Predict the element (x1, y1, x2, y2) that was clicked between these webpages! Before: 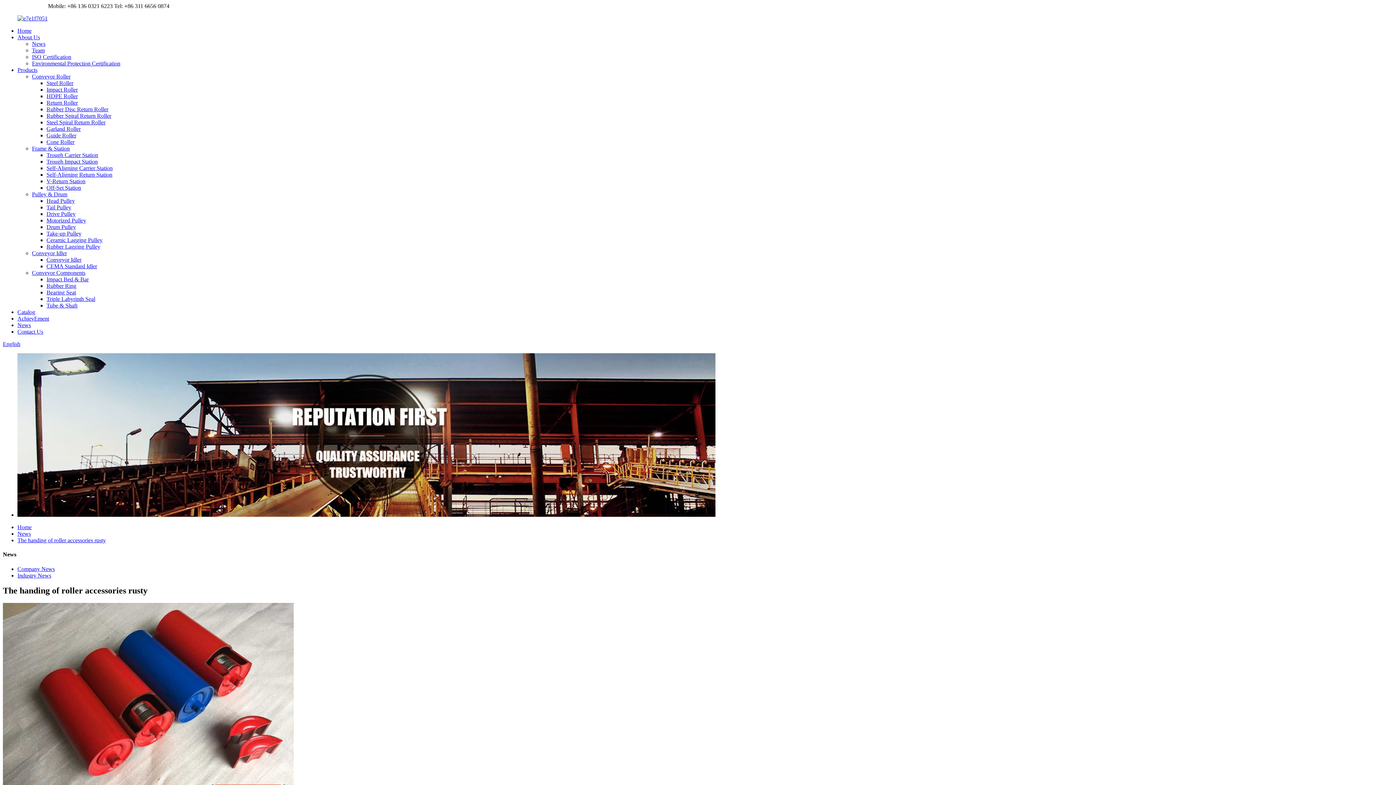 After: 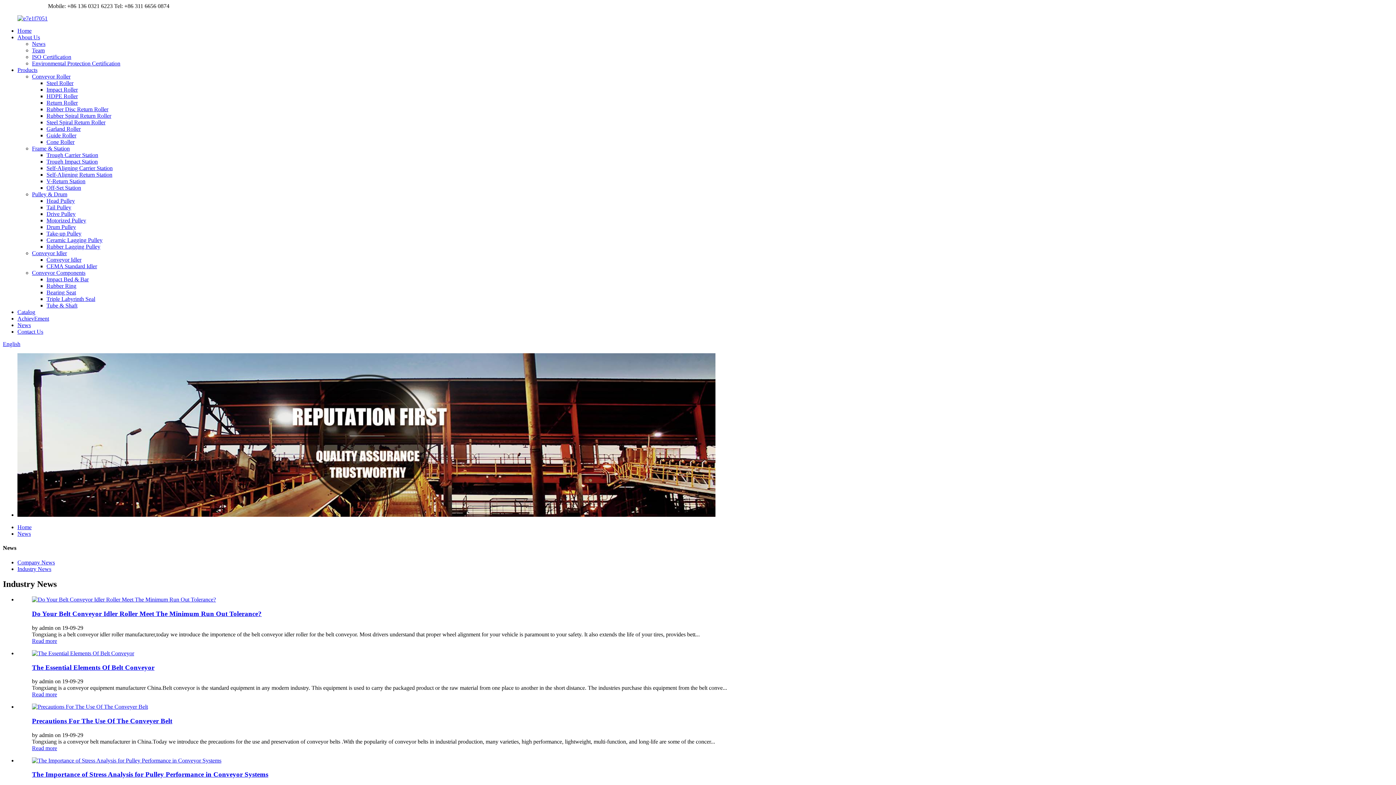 Action: label: Industry News bbox: (17, 572, 51, 578)